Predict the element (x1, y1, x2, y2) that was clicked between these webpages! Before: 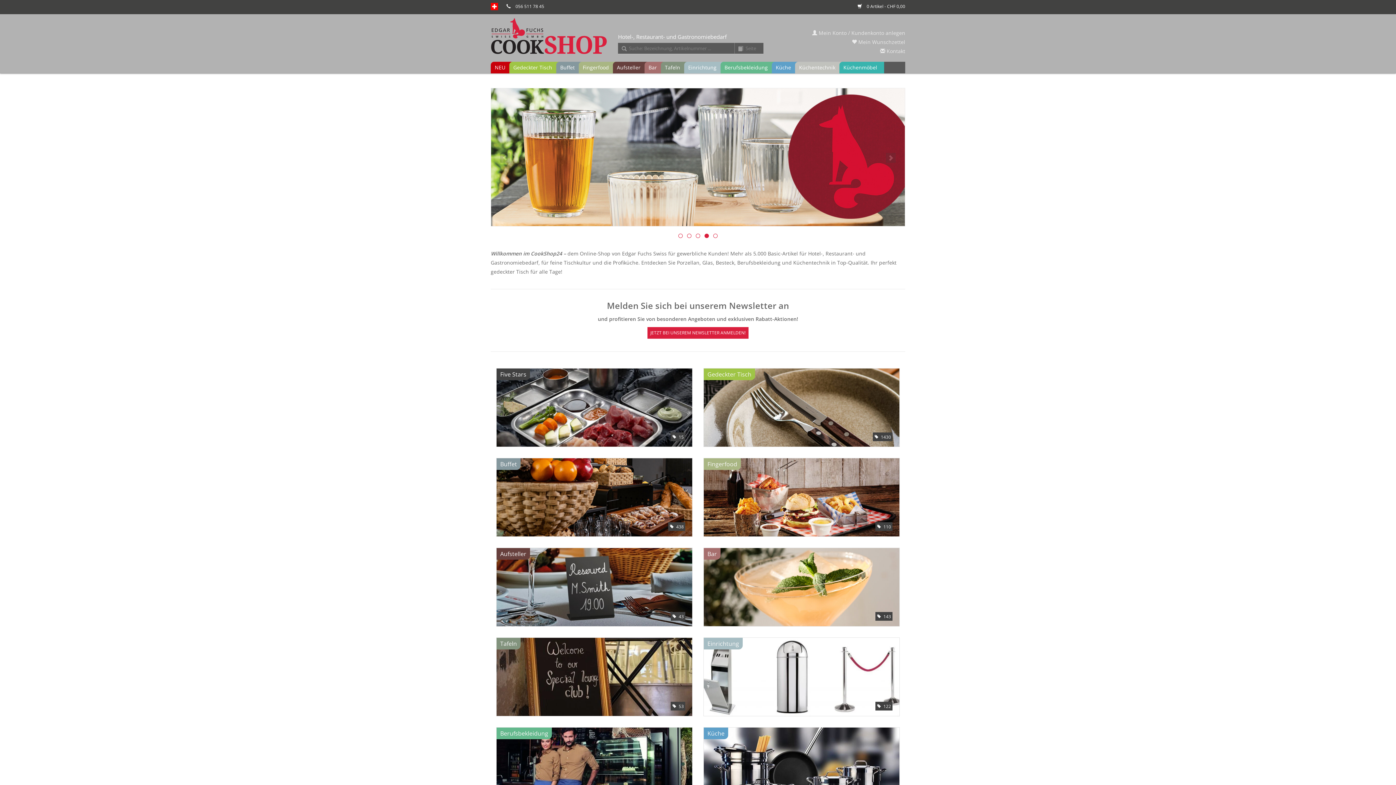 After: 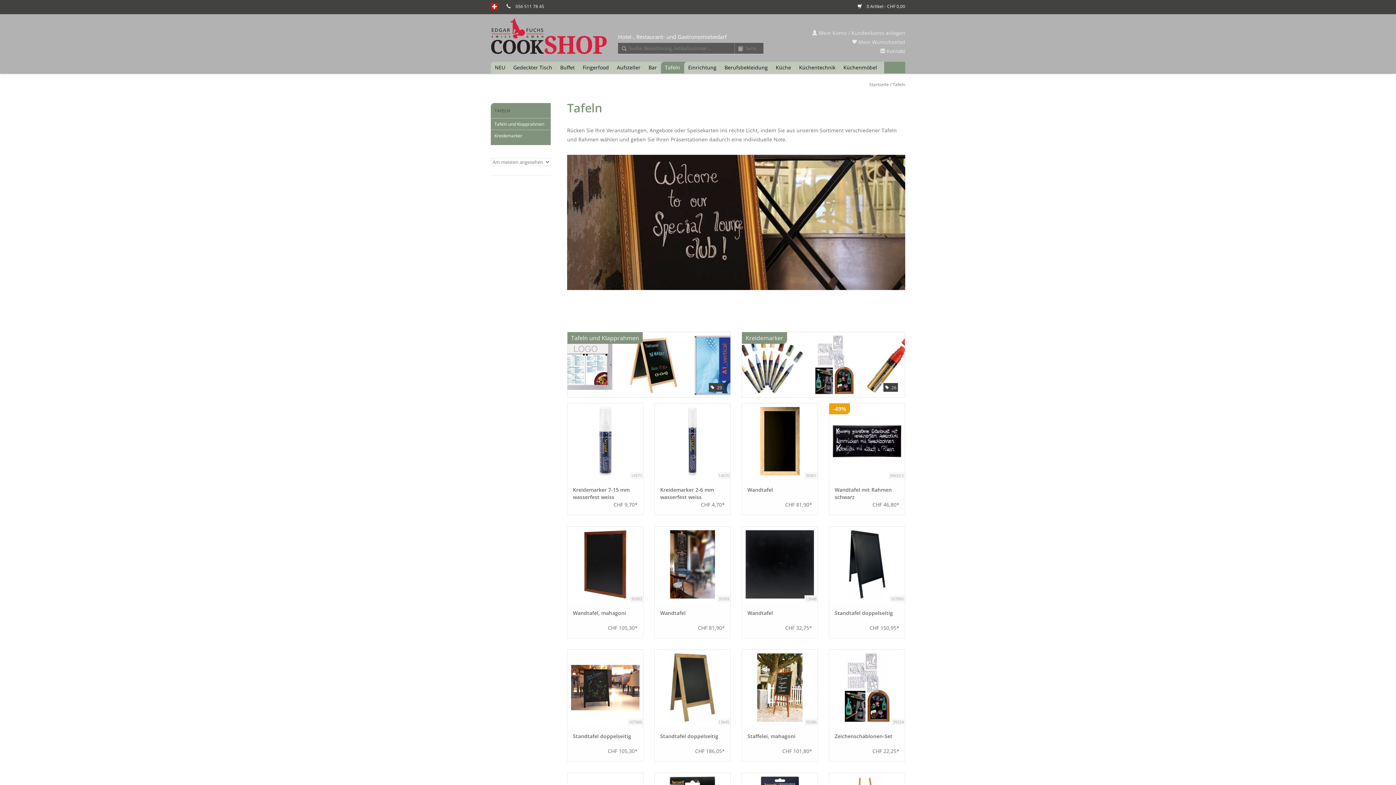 Action: label: Tafeln
 53 bbox: (496, 638, 692, 716)